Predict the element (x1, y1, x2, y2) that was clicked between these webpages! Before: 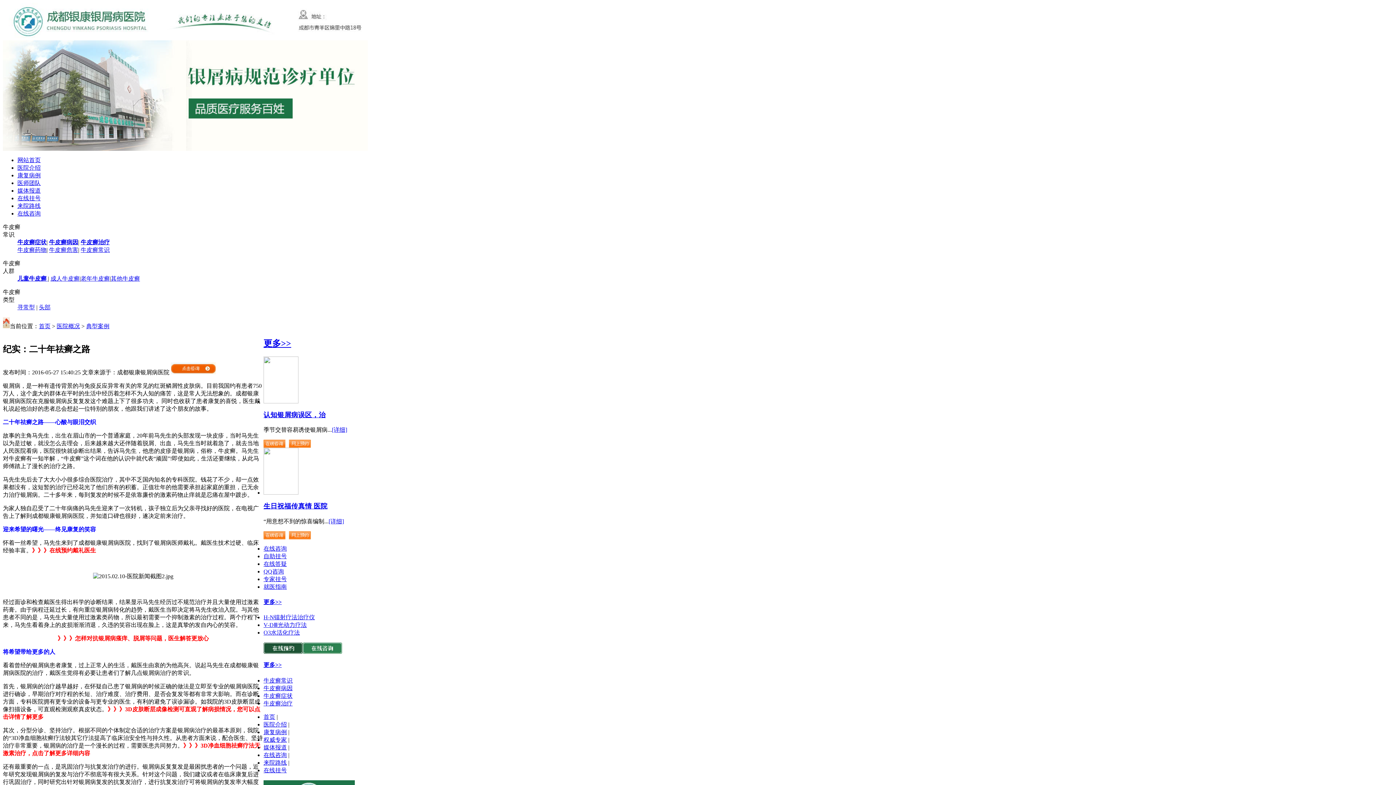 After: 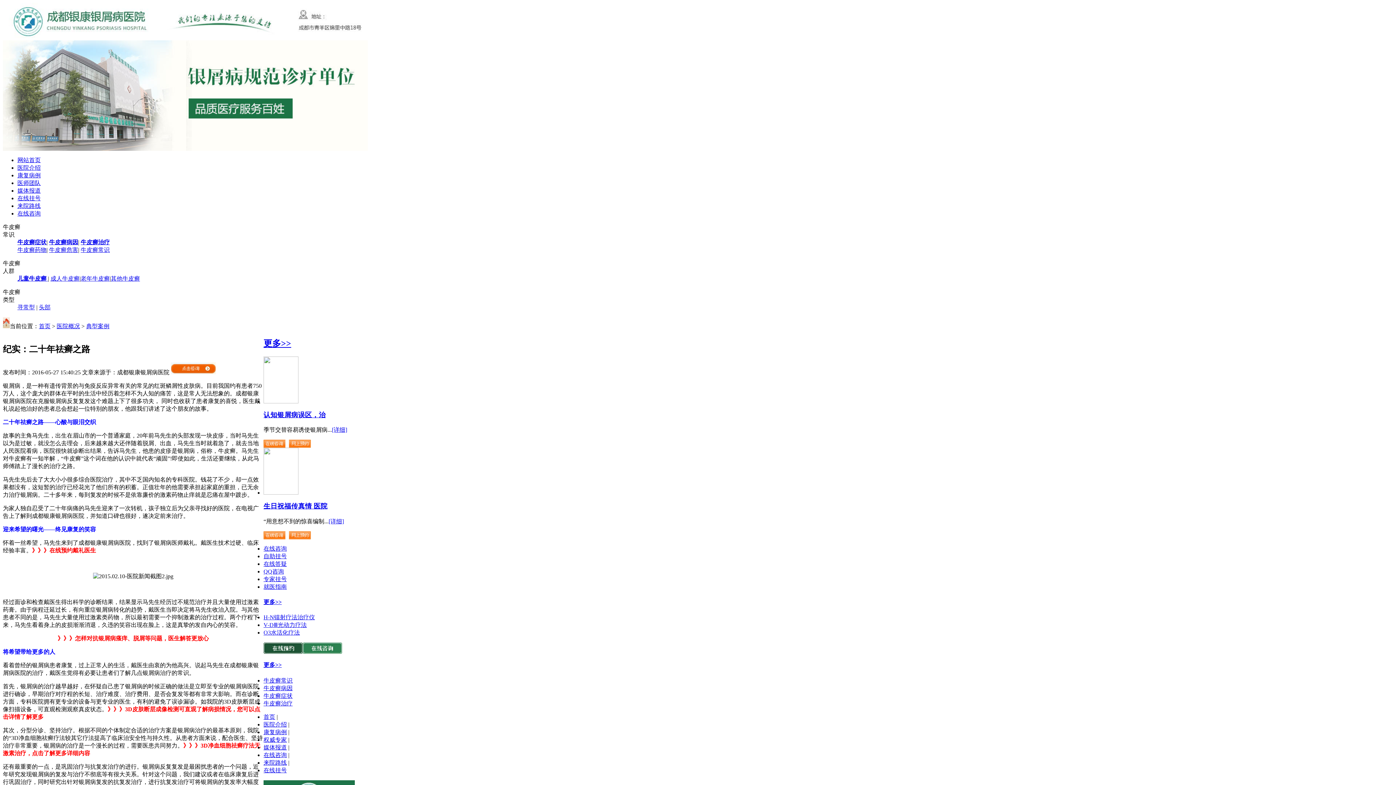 Action: label: 在线咨询 bbox: (263, 545, 286, 551)